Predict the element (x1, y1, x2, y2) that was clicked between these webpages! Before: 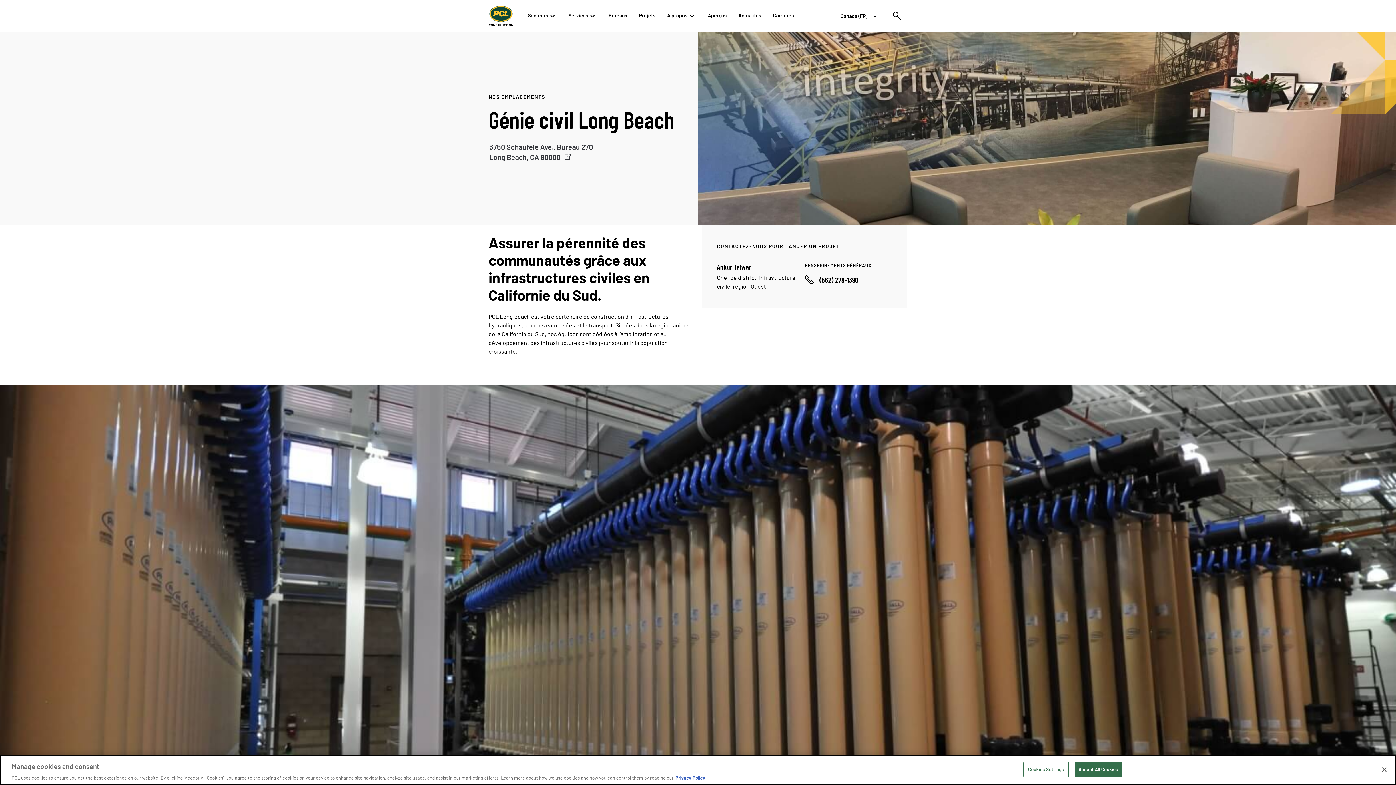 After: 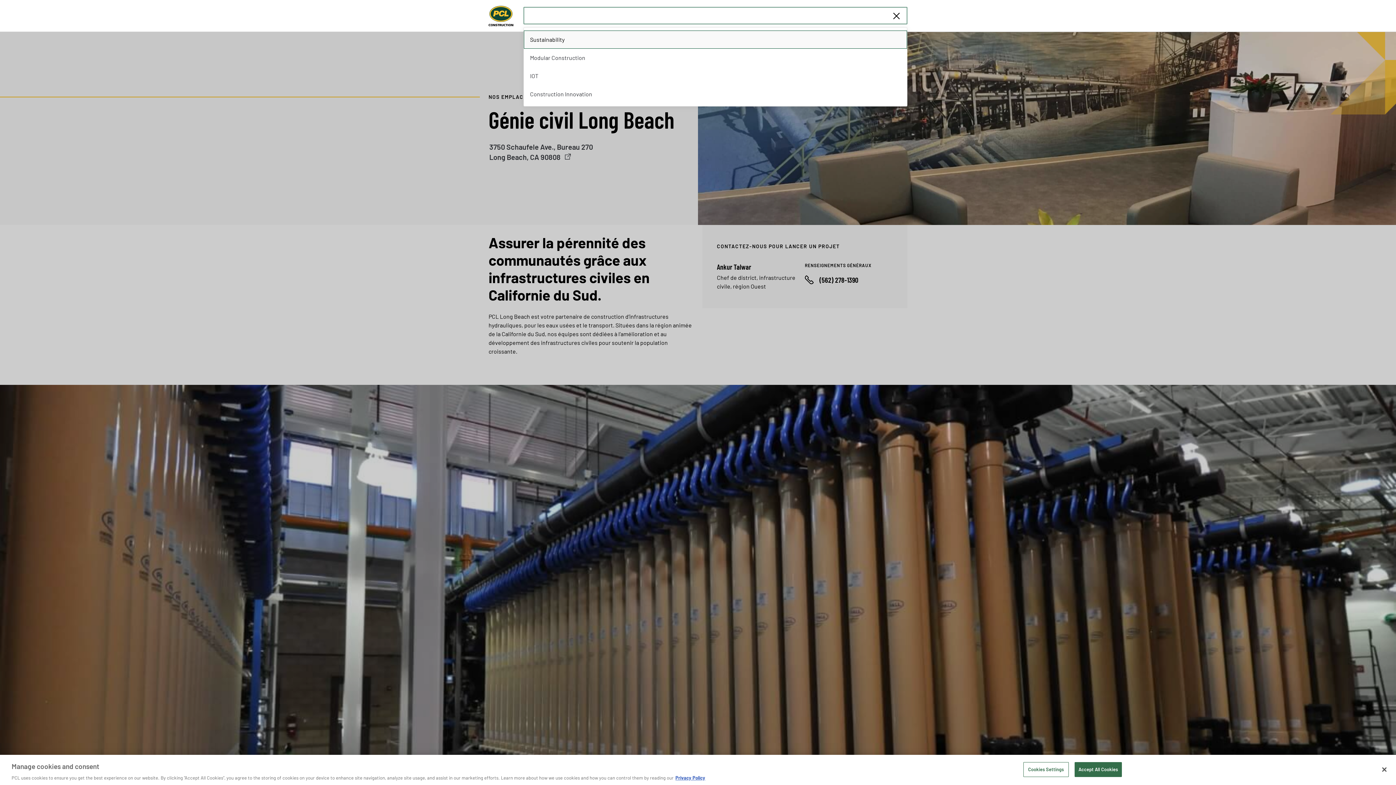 Action: label: Toggle Search bbox: (887, 5, 907, 26)